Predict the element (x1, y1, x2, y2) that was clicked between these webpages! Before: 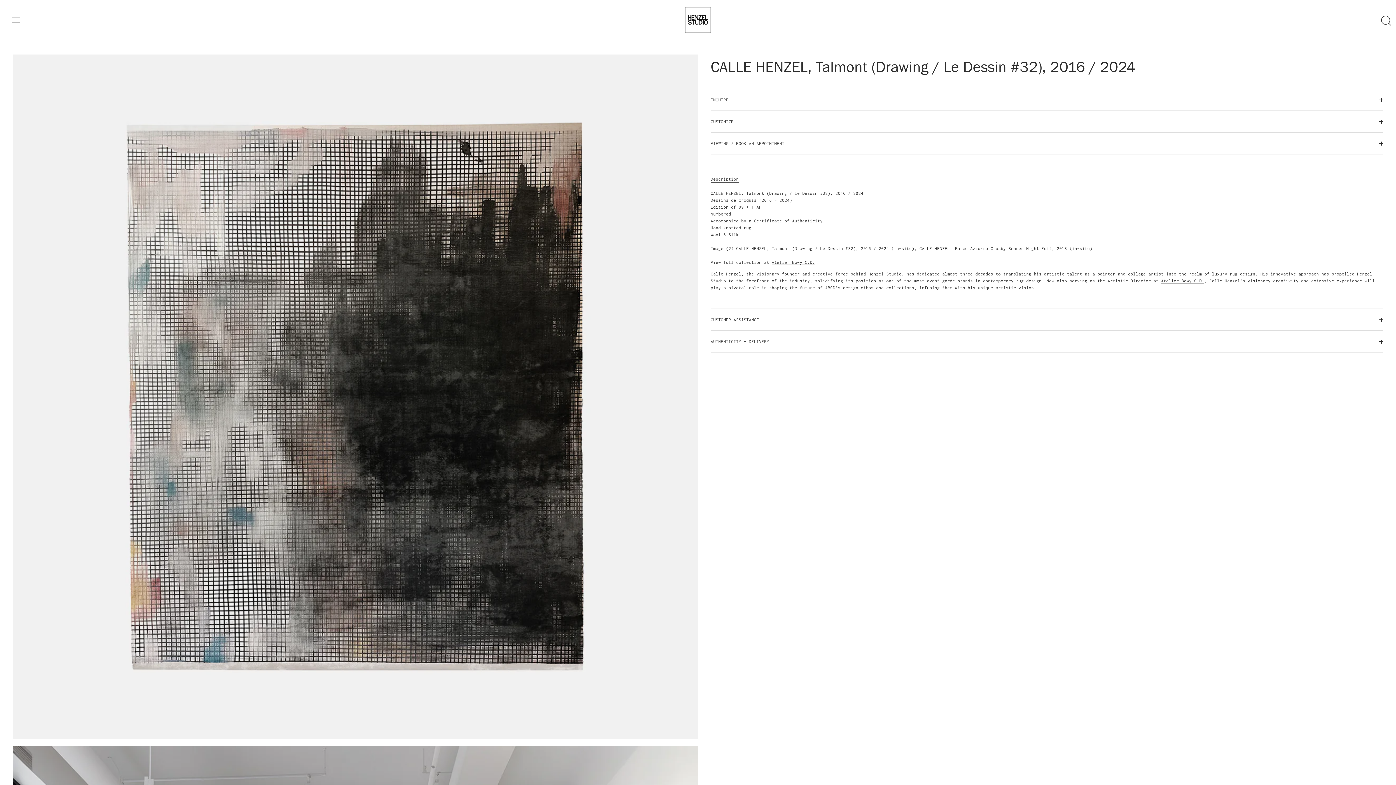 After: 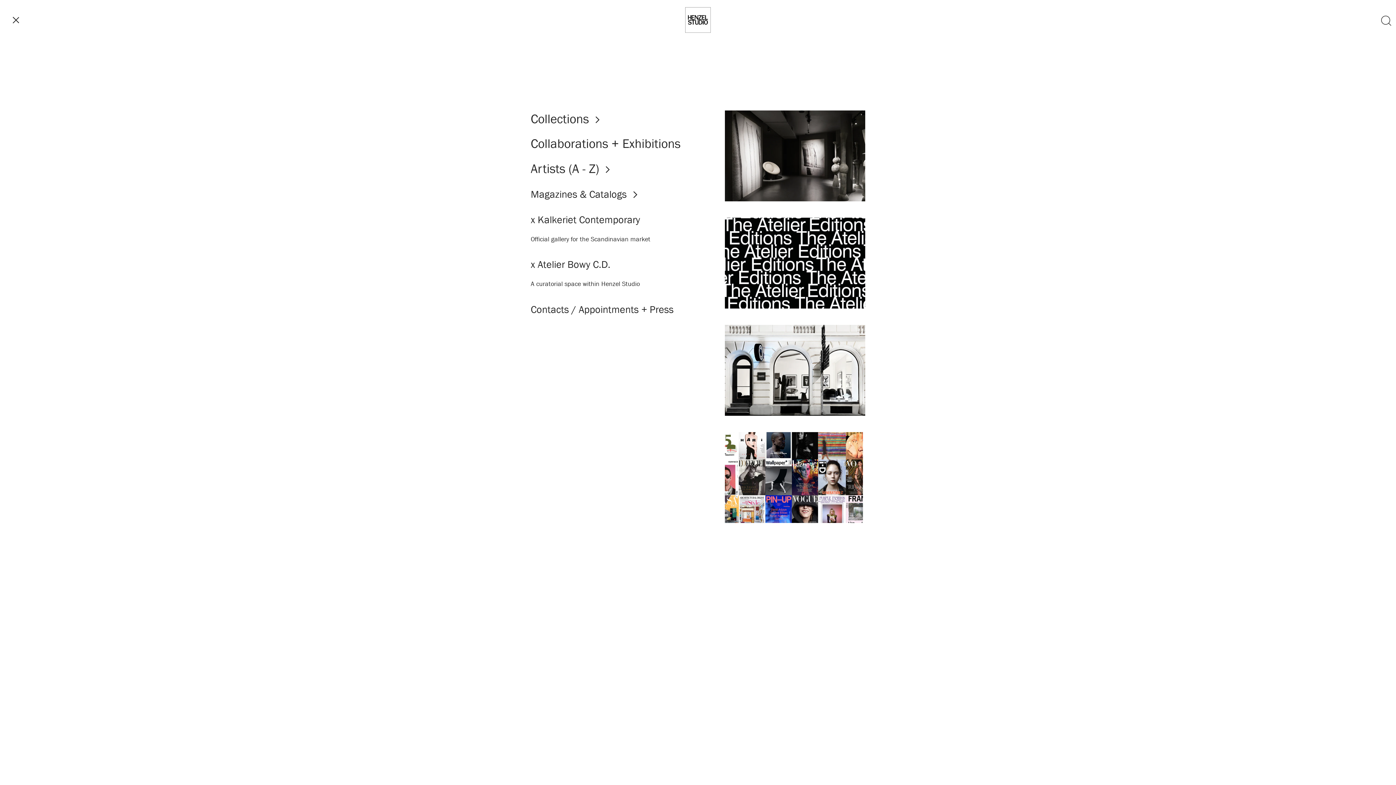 Action: label: Menu bbox: (8, 12, 24, 28)